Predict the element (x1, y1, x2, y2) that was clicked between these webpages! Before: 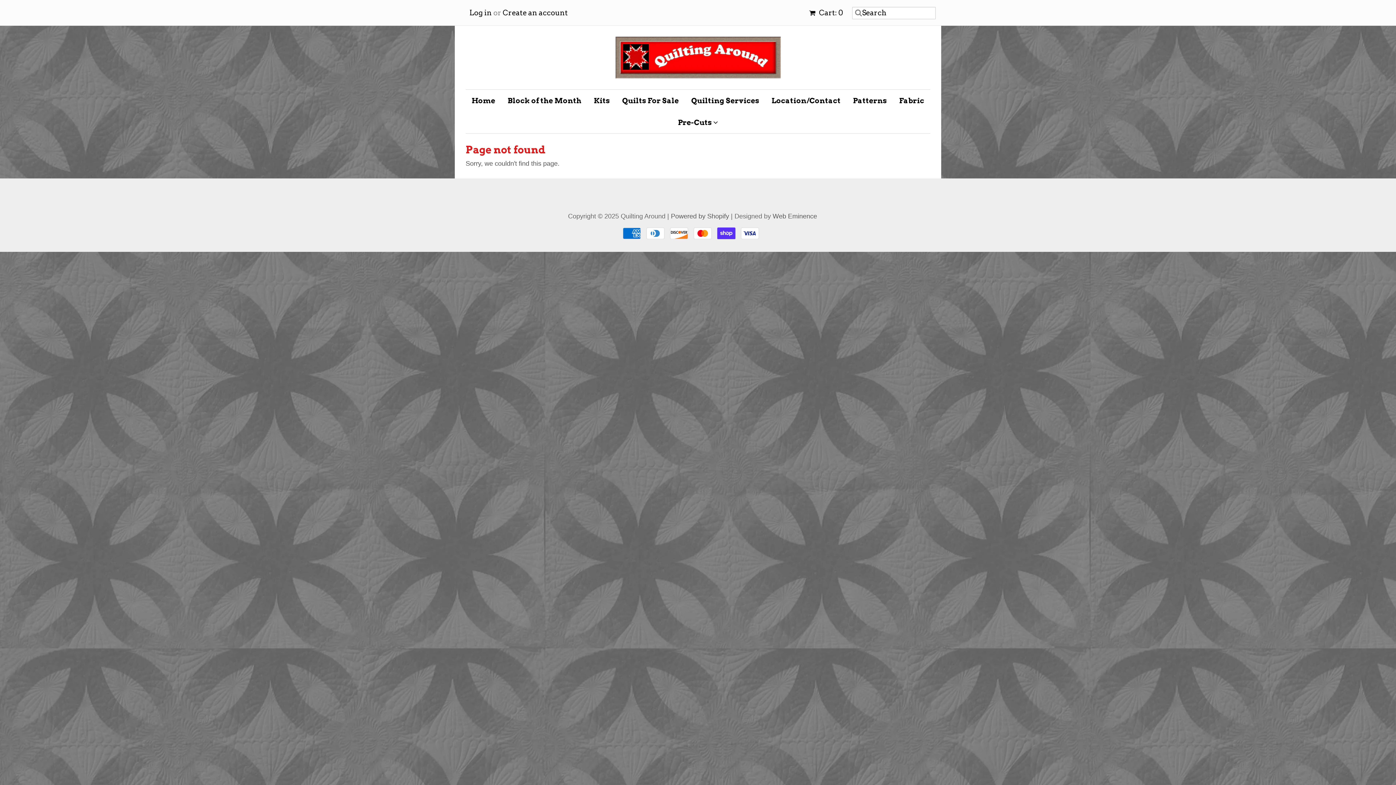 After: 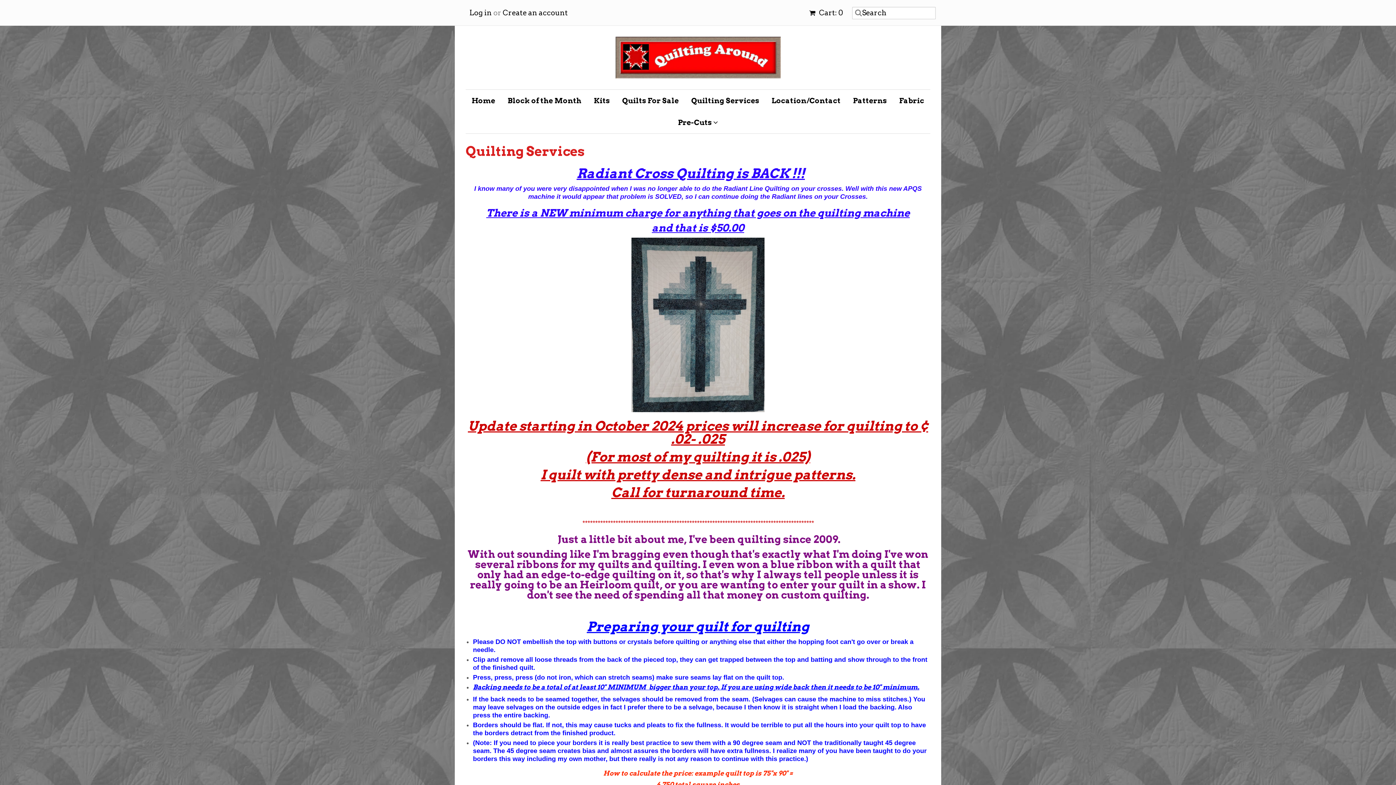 Action: label: Quilting Services bbox: (686, 89, 764, 111)